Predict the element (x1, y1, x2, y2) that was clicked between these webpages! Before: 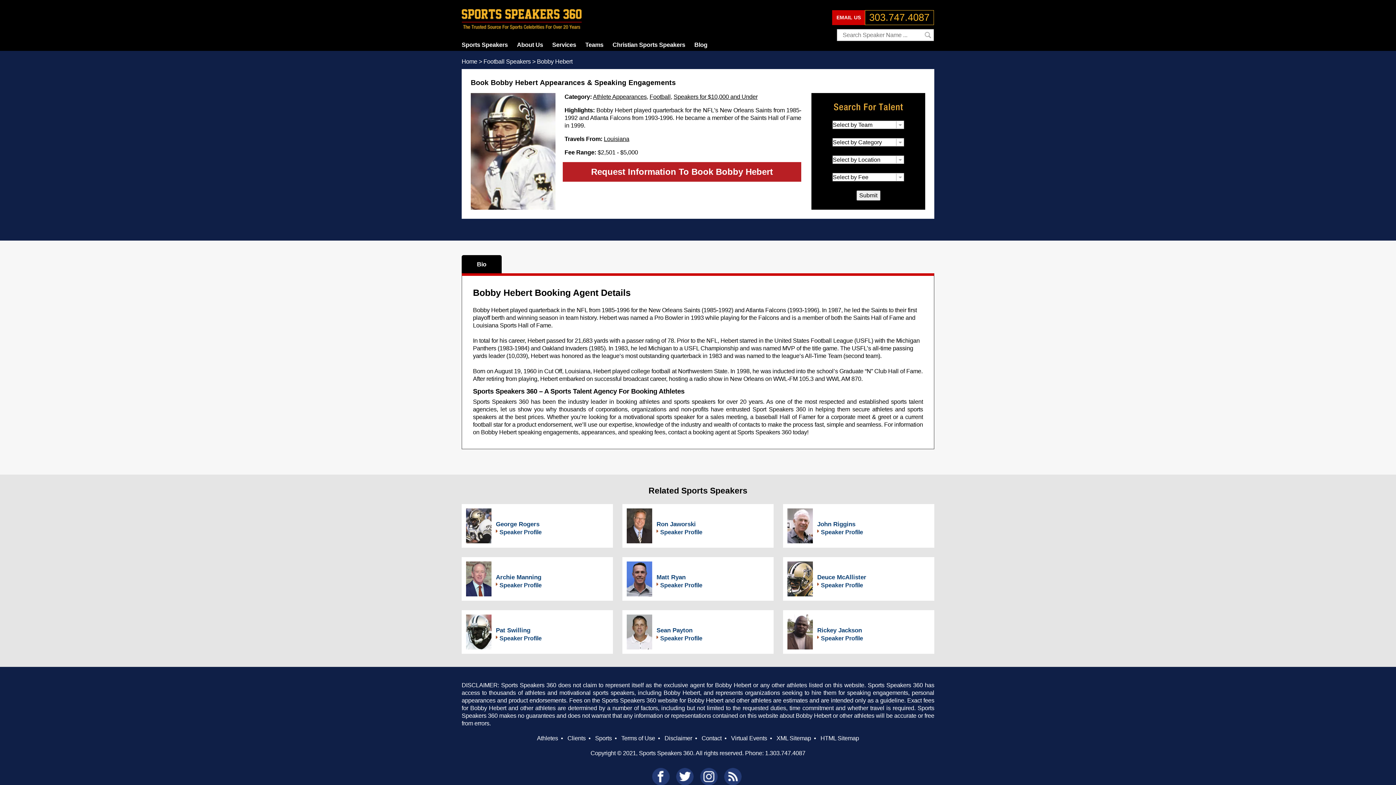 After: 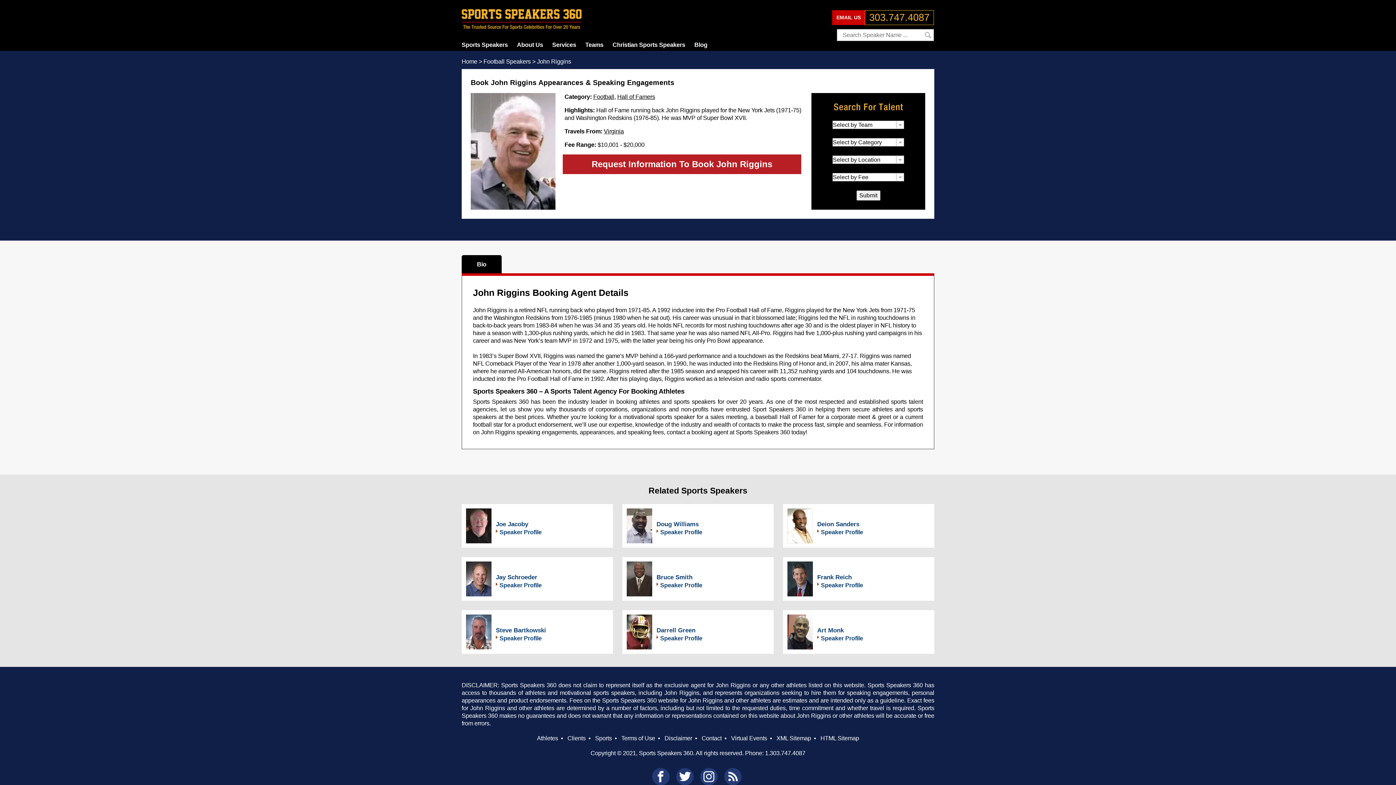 Action: label: Speaker Profile bbox: (817, 529, 863, 535)